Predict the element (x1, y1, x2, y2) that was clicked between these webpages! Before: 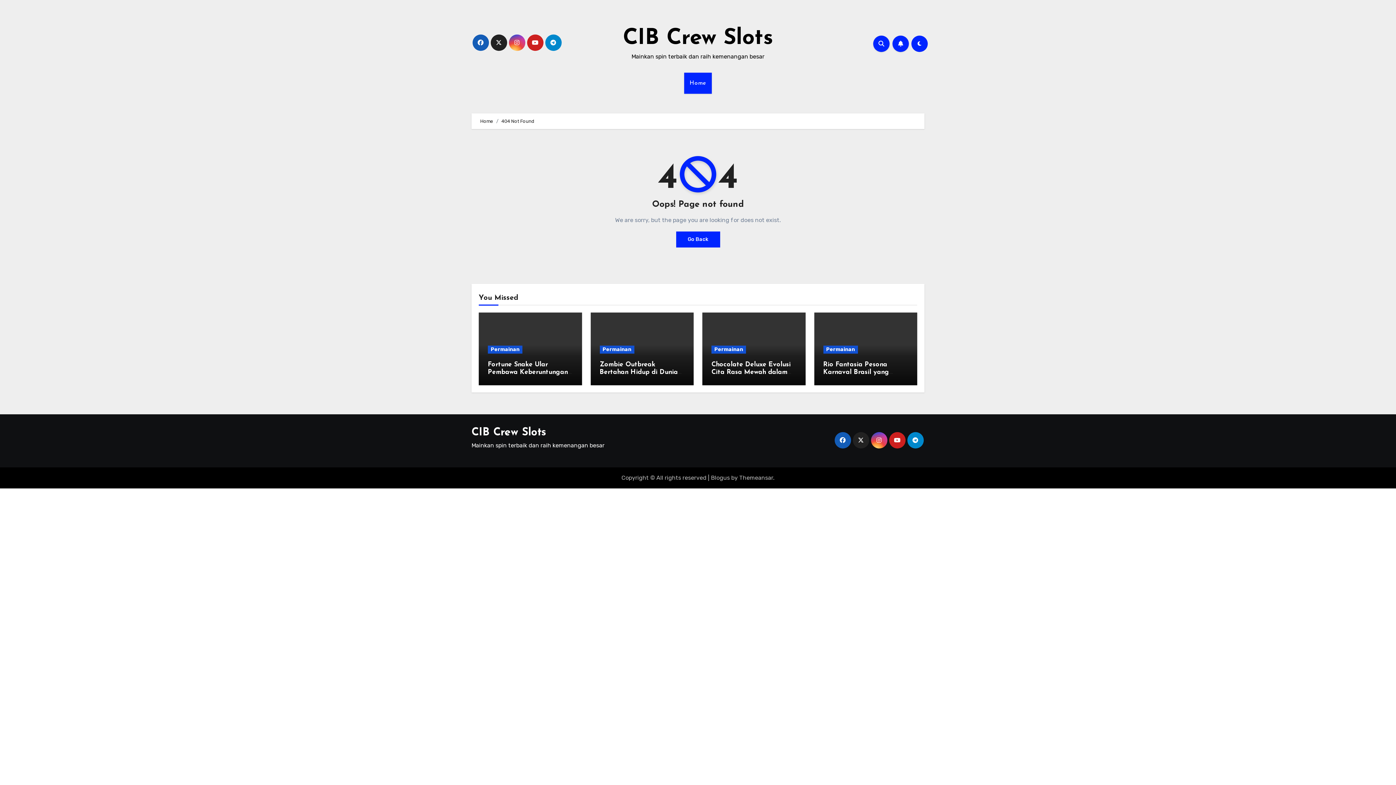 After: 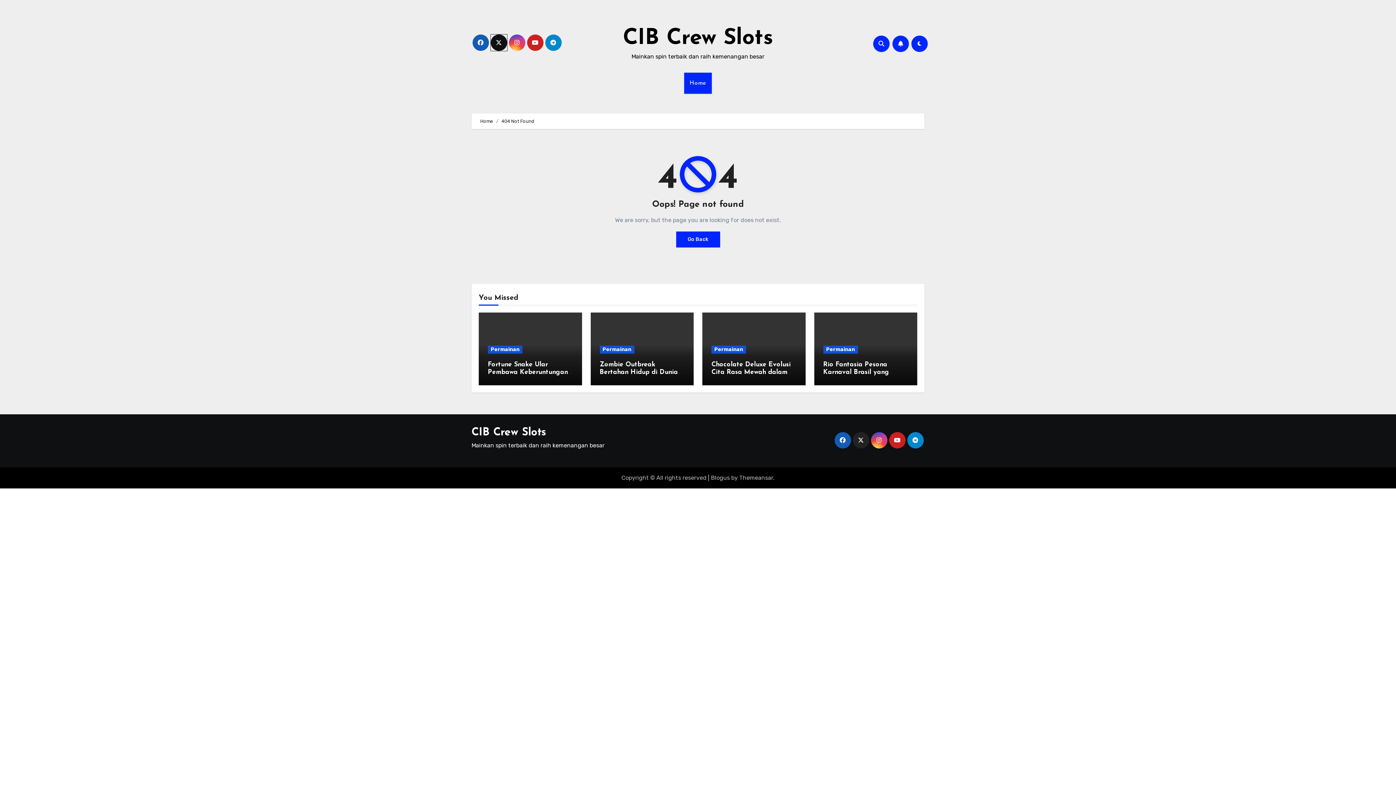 Action: bbox: (490, 34, 507, 50)